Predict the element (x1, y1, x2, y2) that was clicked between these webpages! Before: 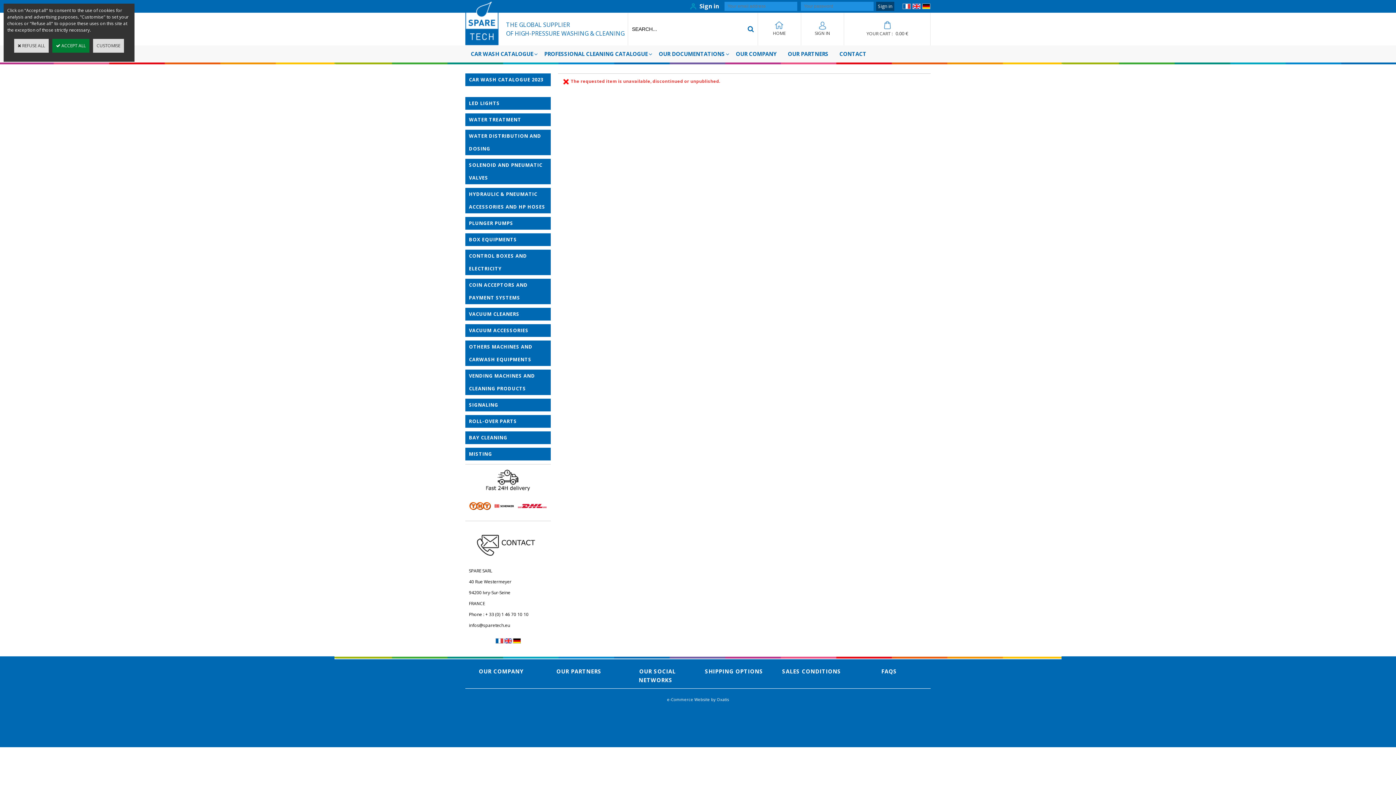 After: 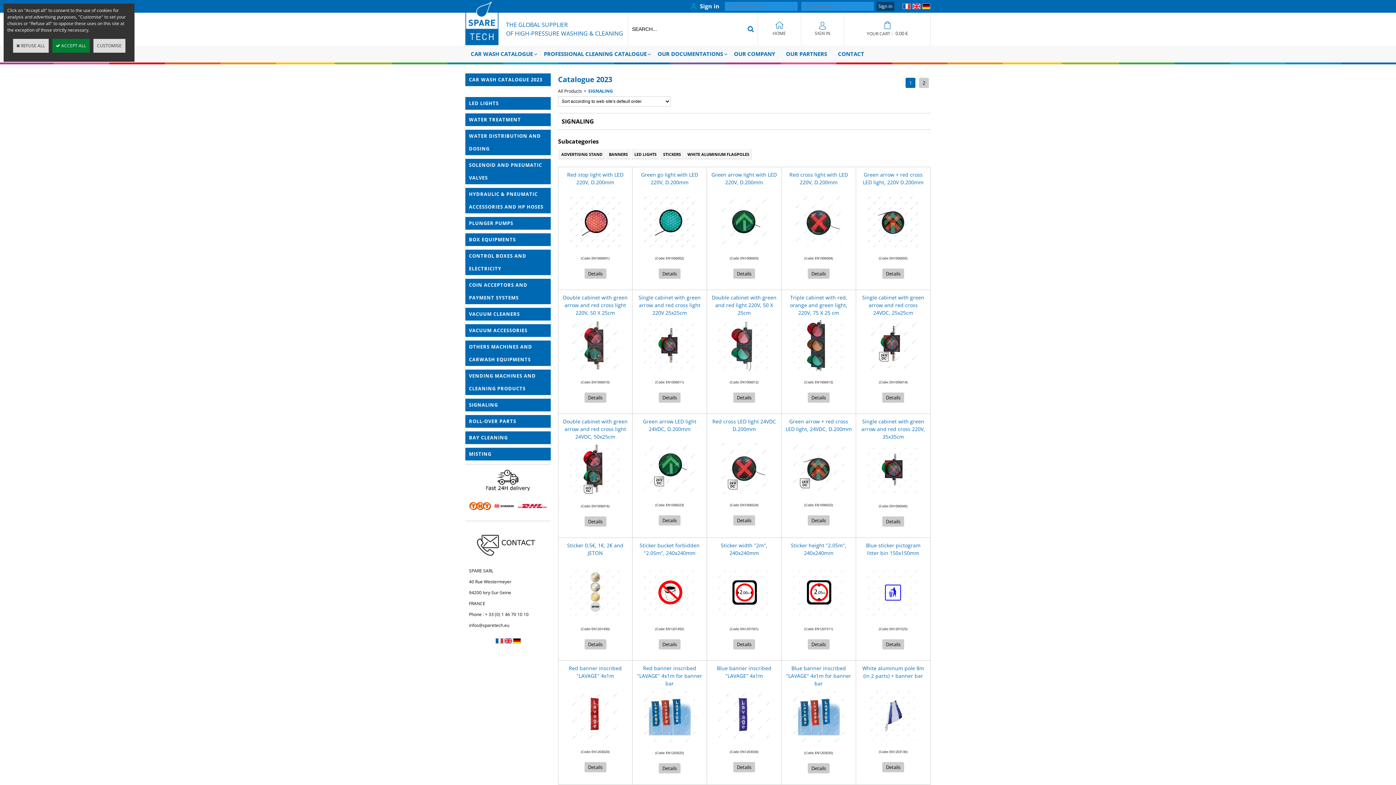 Action: label: SIGNALING bbox: (465, 398, 550, 411)